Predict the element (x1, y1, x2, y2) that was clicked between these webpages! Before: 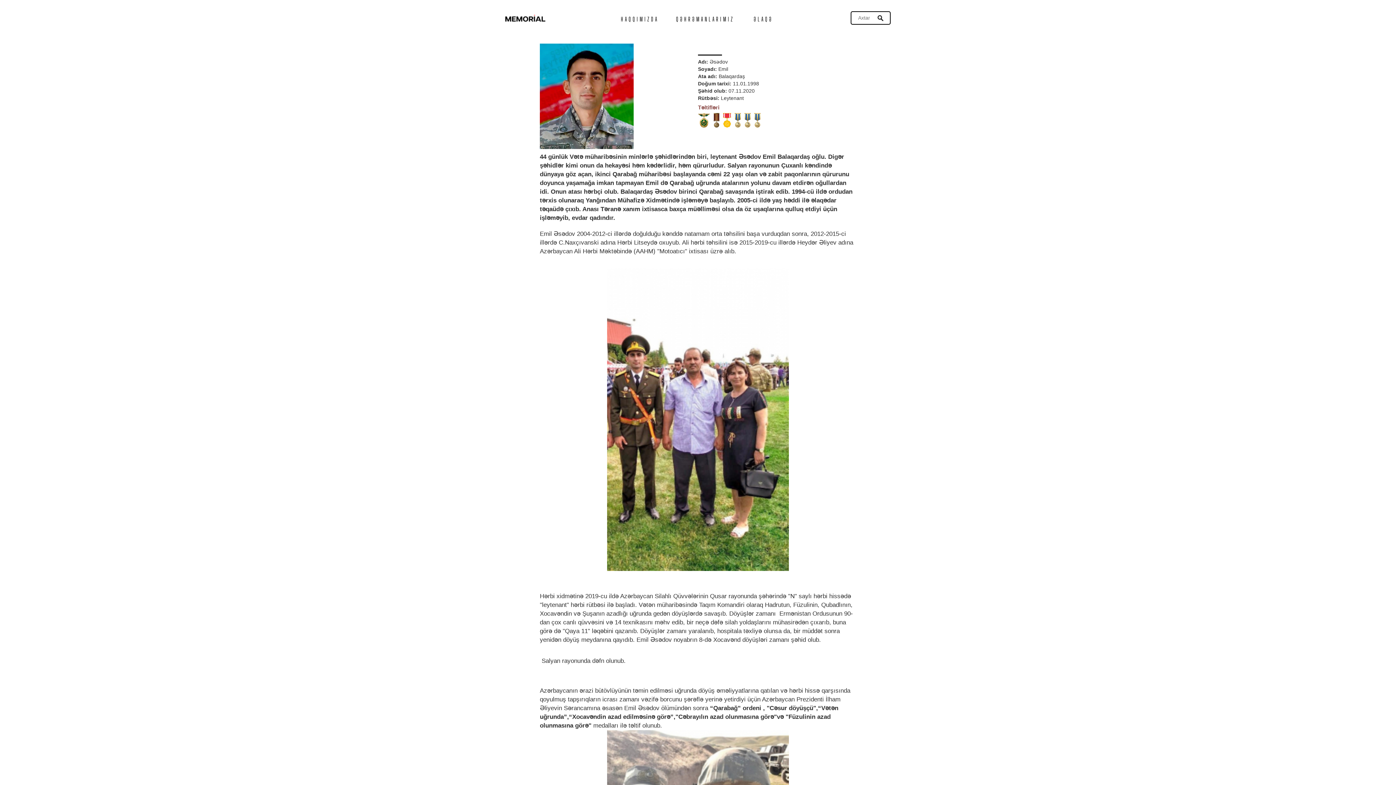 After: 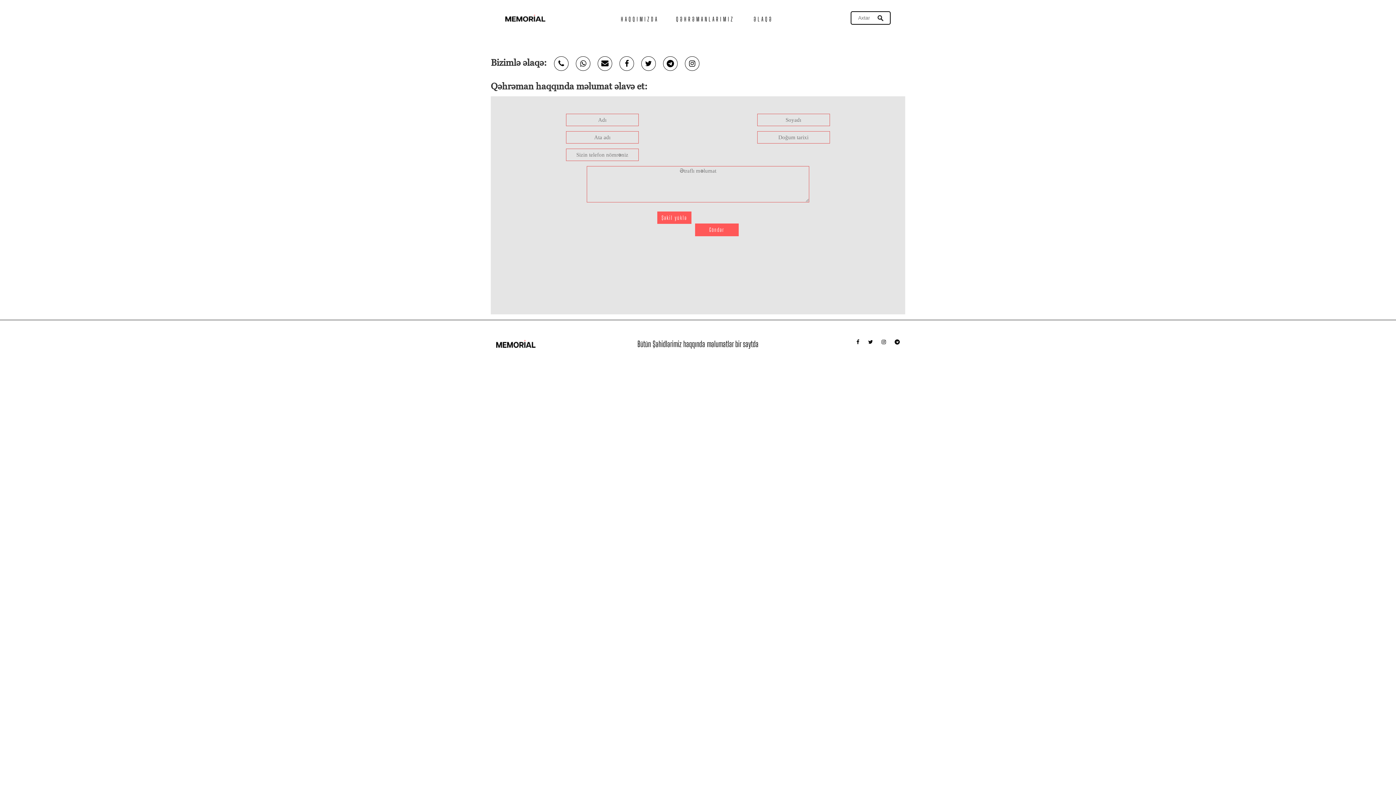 Action: label: ƏLAQƏ bbox: (753, 10, 773, 27)